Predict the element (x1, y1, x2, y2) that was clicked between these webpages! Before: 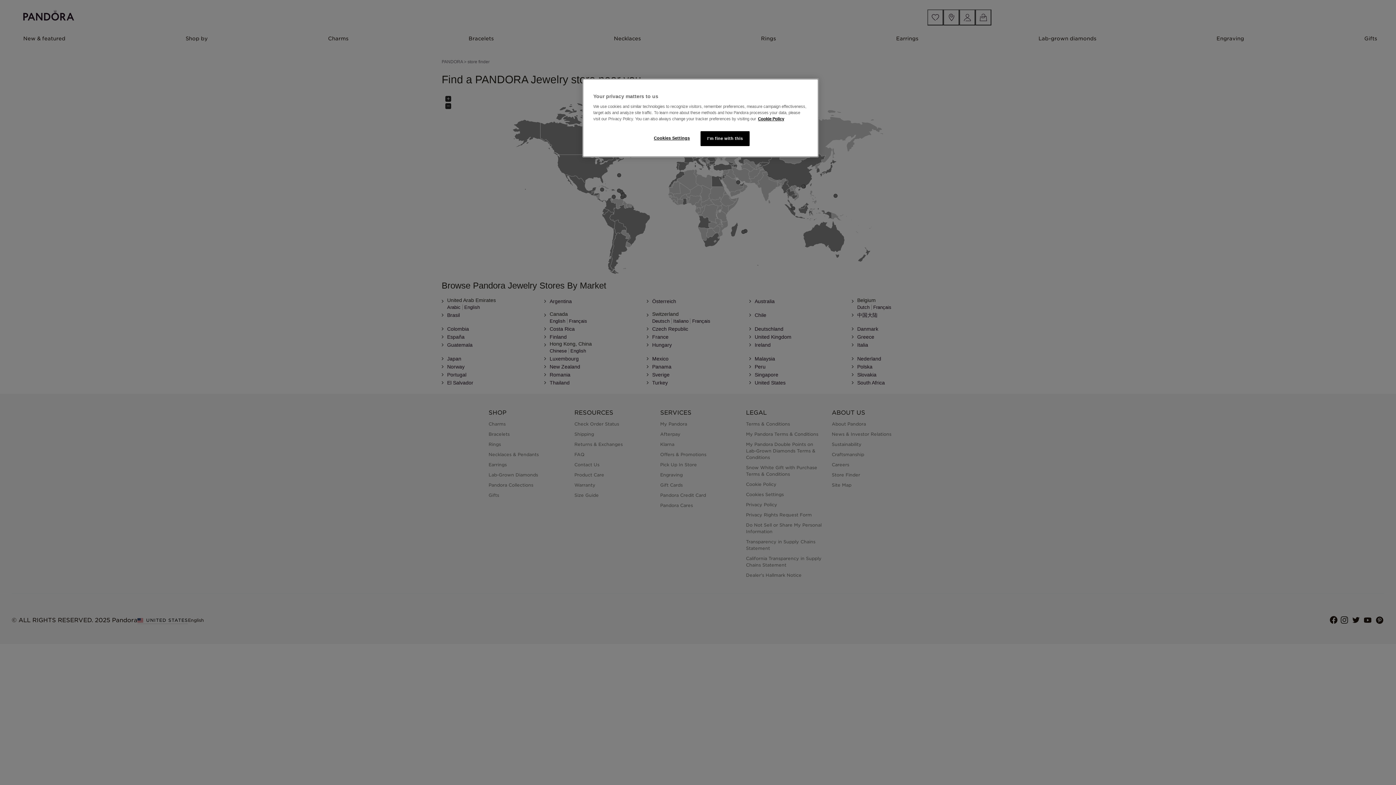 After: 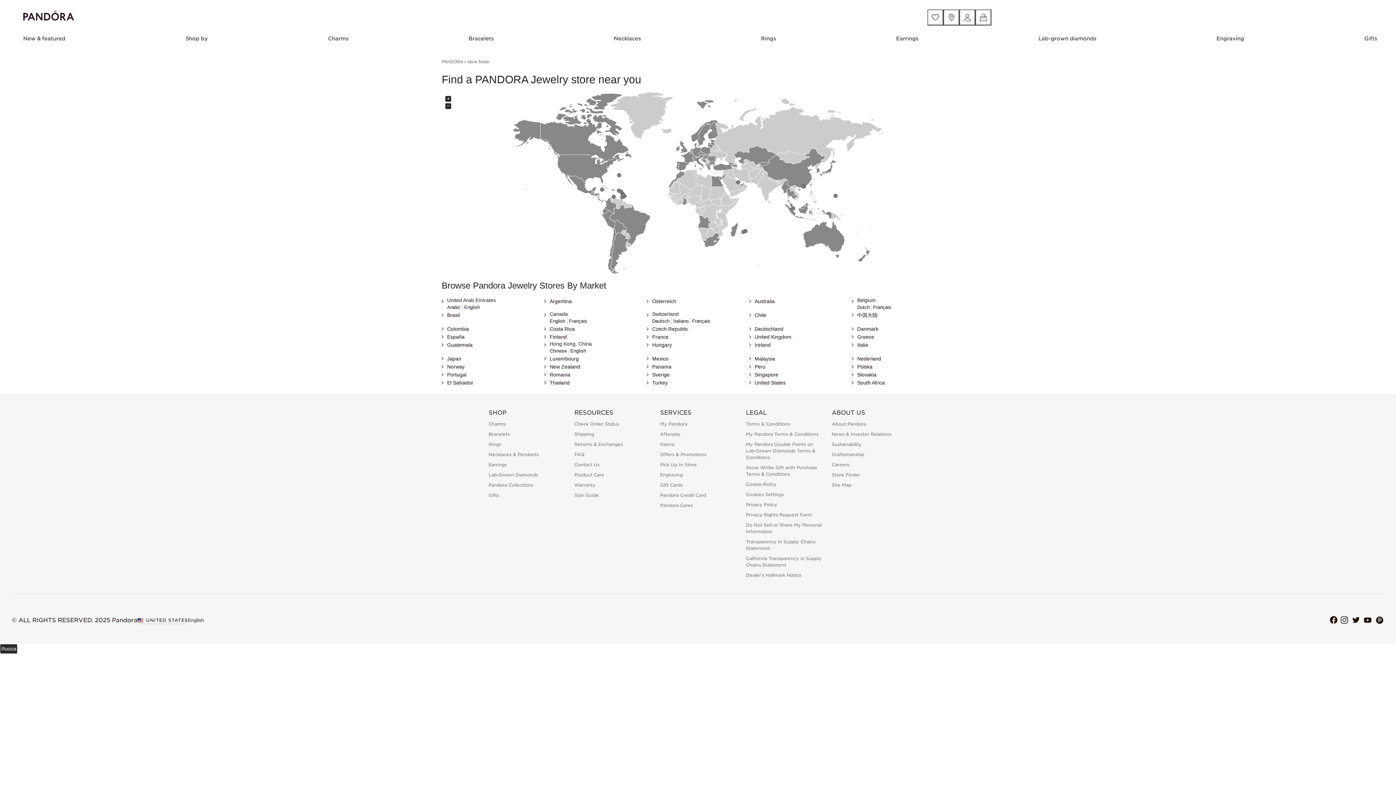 Action: bbox: (700, 131, 749, 146) label: I'm fine with this